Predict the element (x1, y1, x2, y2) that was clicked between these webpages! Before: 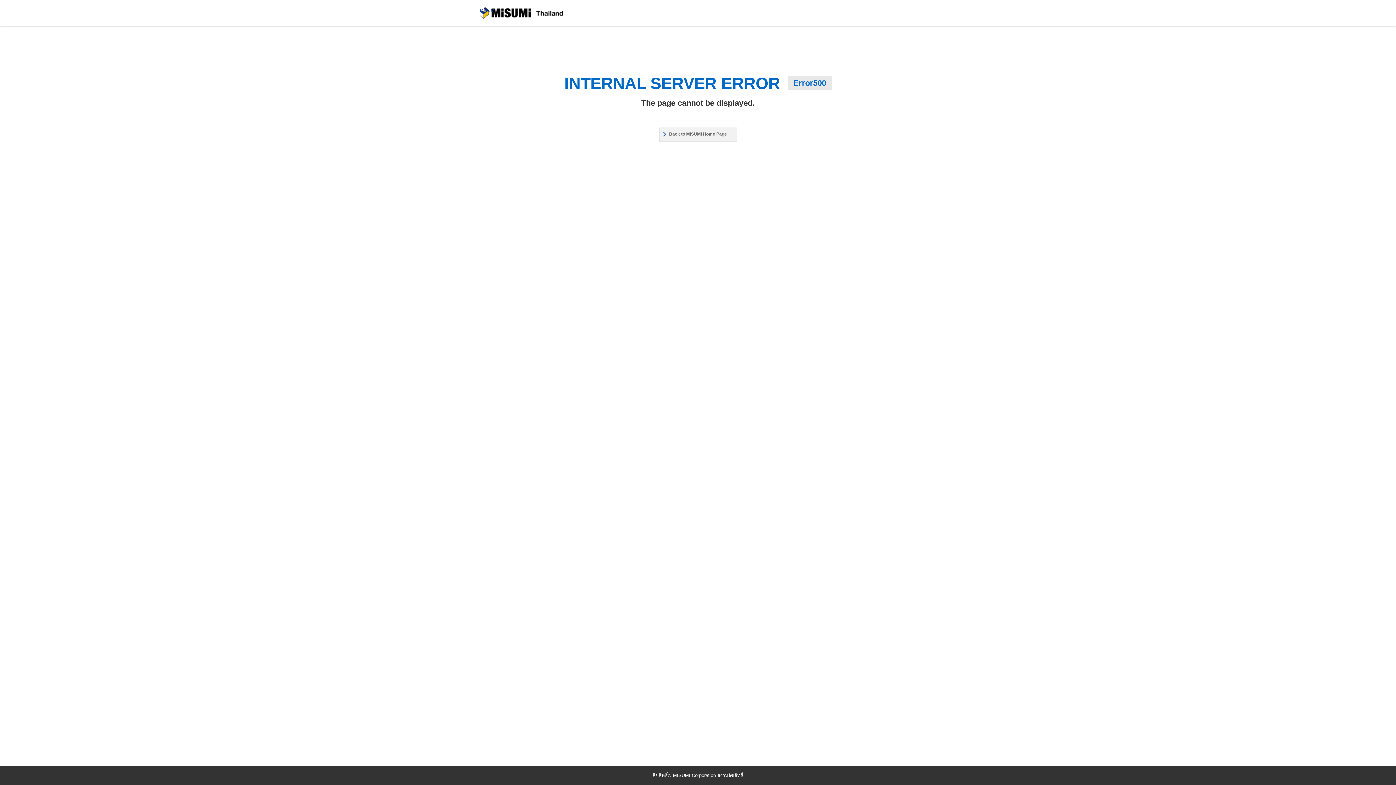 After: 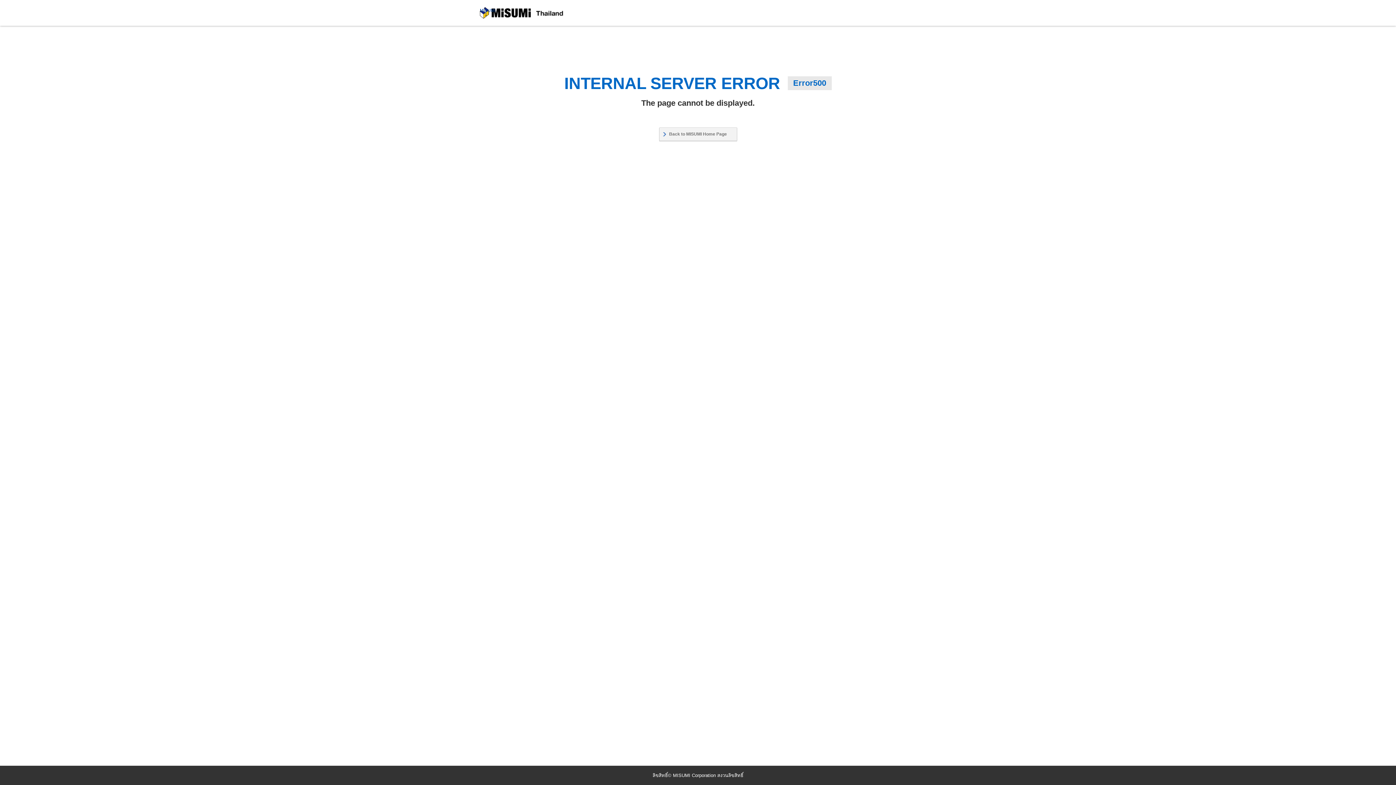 Action: bbox: (659, 127, 737, 141) label: Back to MISUMI Home Page